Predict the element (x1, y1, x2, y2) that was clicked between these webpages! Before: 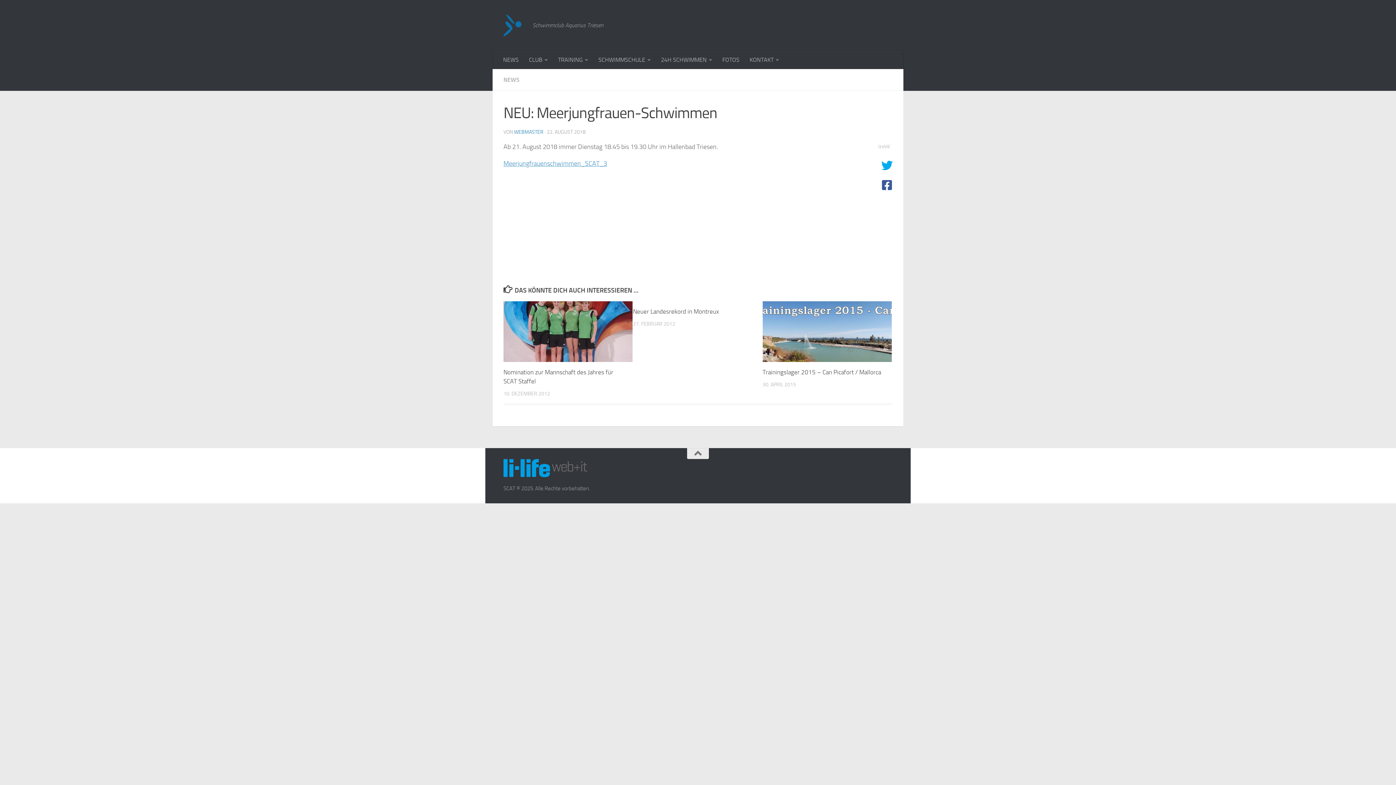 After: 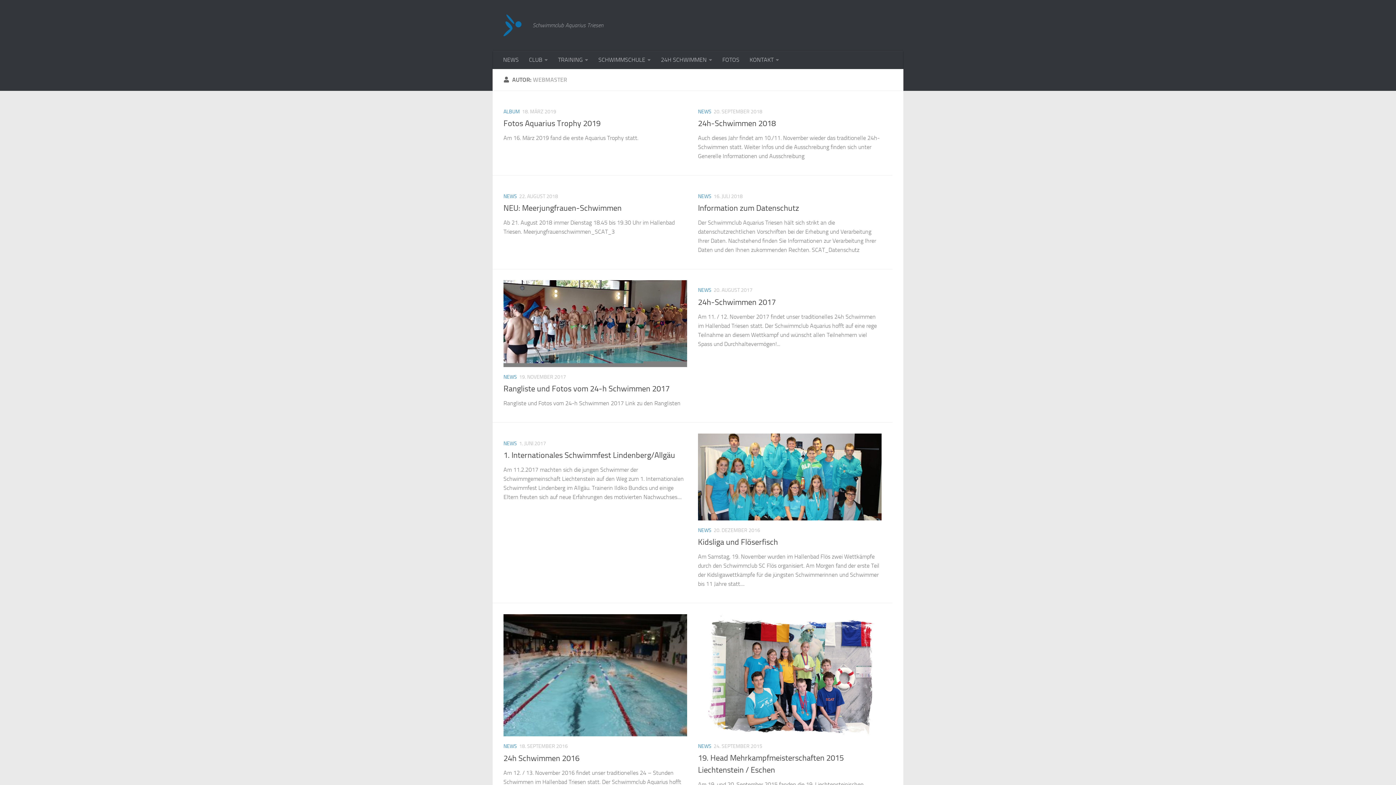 Action: bbox: (514, 129, 543, 135) label: WEBMASTER